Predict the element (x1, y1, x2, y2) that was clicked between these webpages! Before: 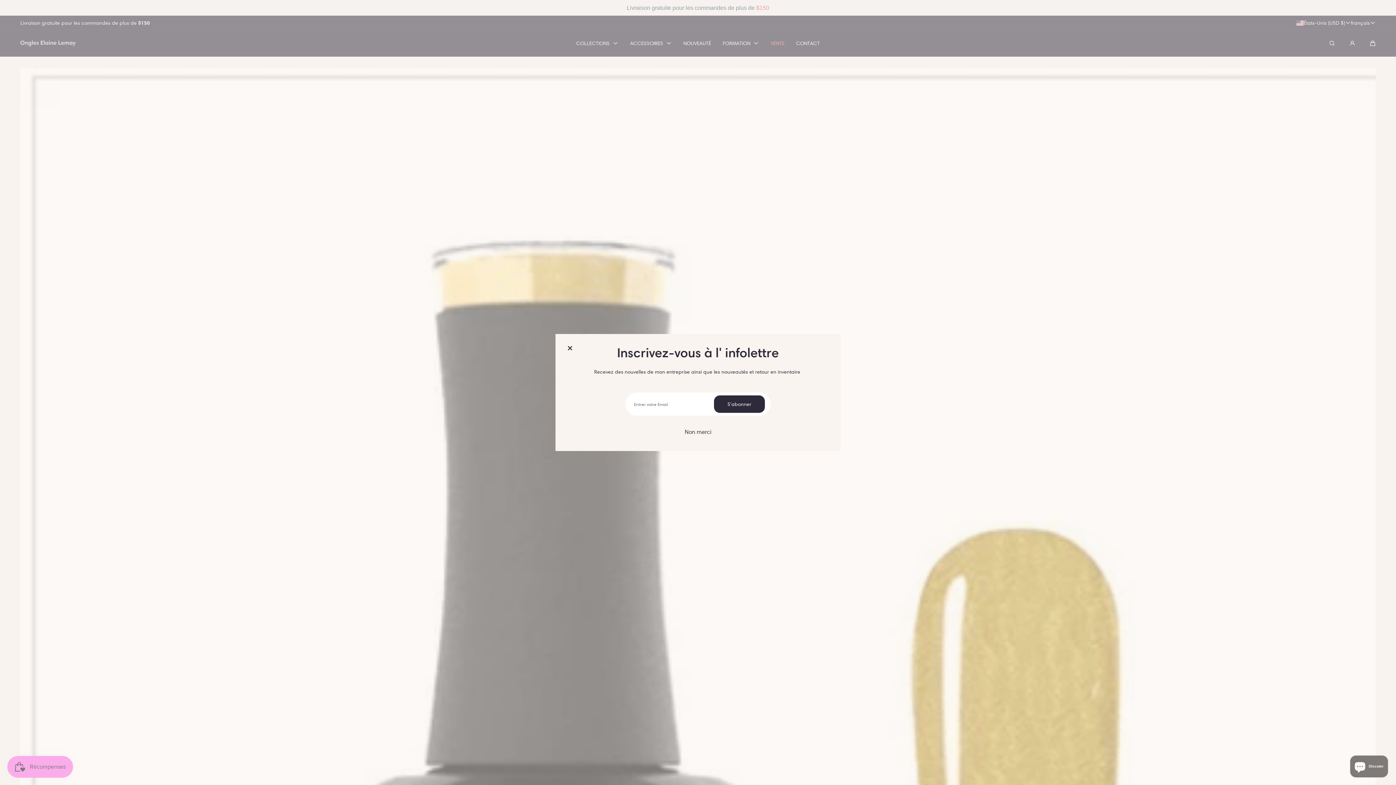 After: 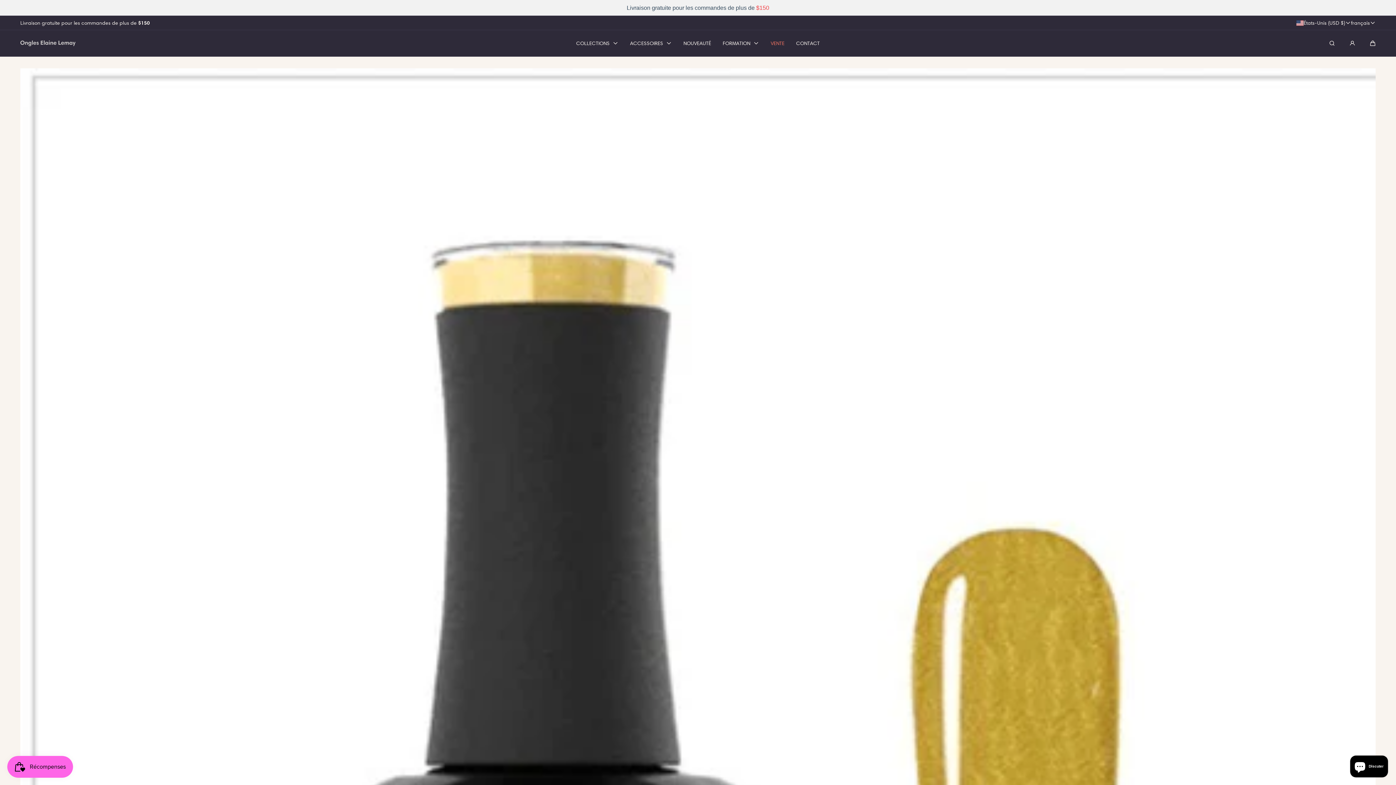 Action: label: Proche bbox: (561, 340, 578, 357)